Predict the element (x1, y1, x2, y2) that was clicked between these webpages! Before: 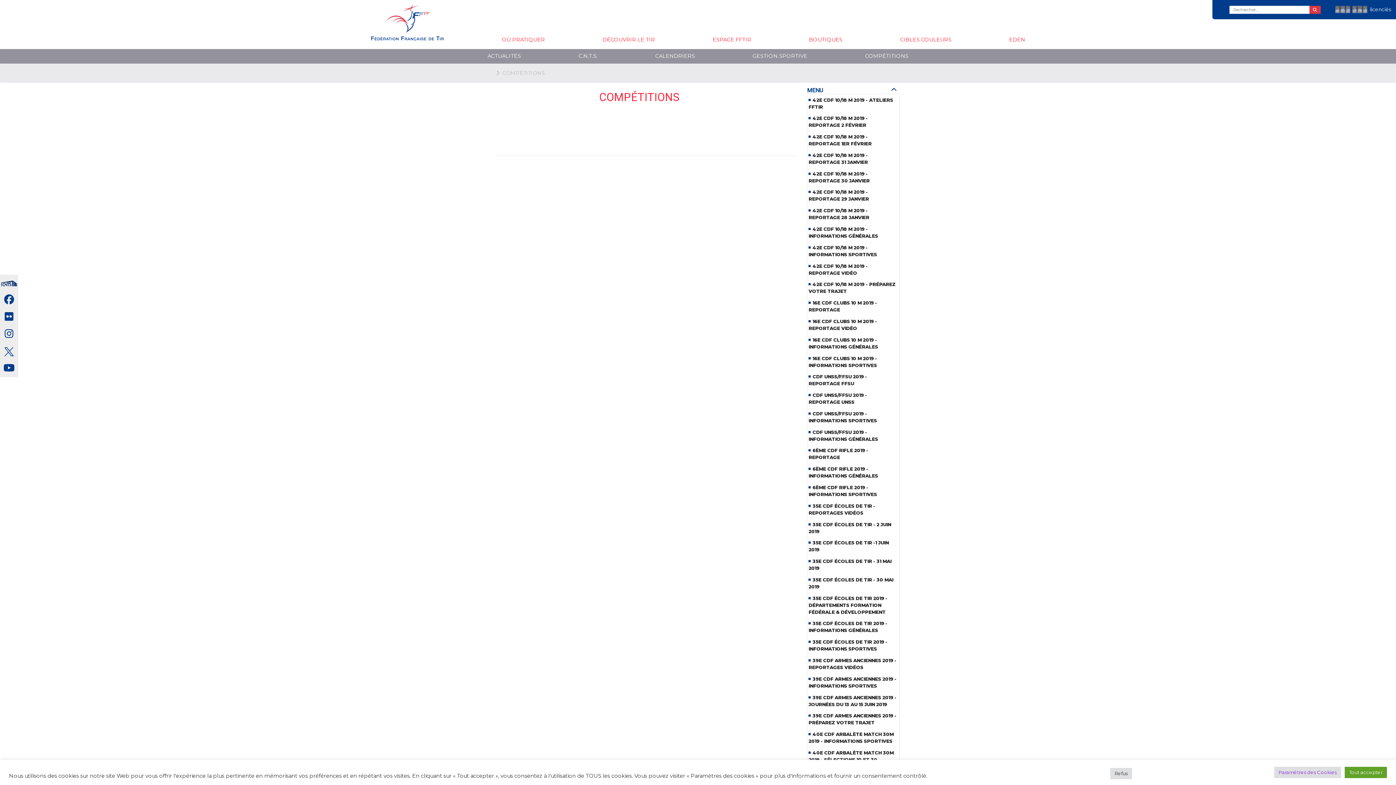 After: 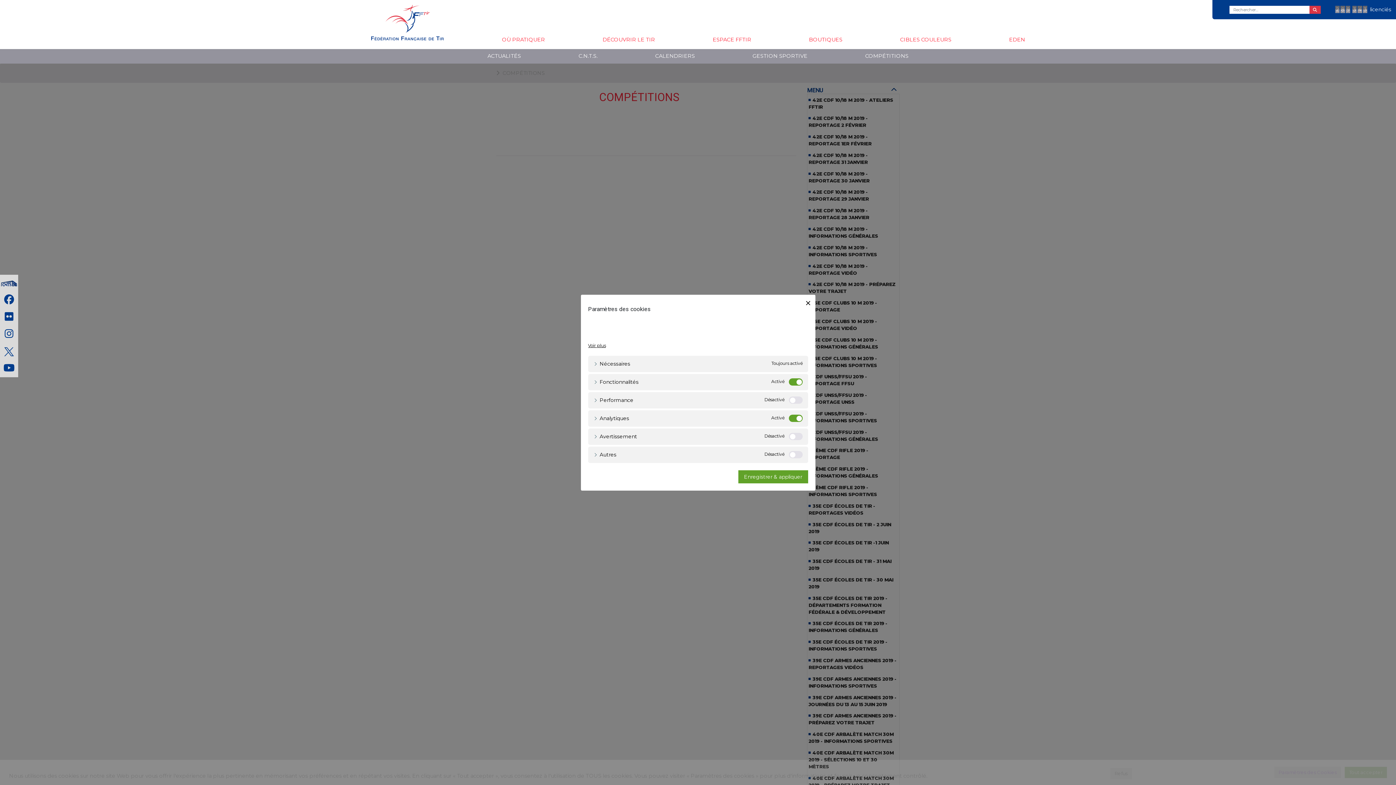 Action: label: Paramètres des Cookies bbox: (1274, 767, 1341, 778)